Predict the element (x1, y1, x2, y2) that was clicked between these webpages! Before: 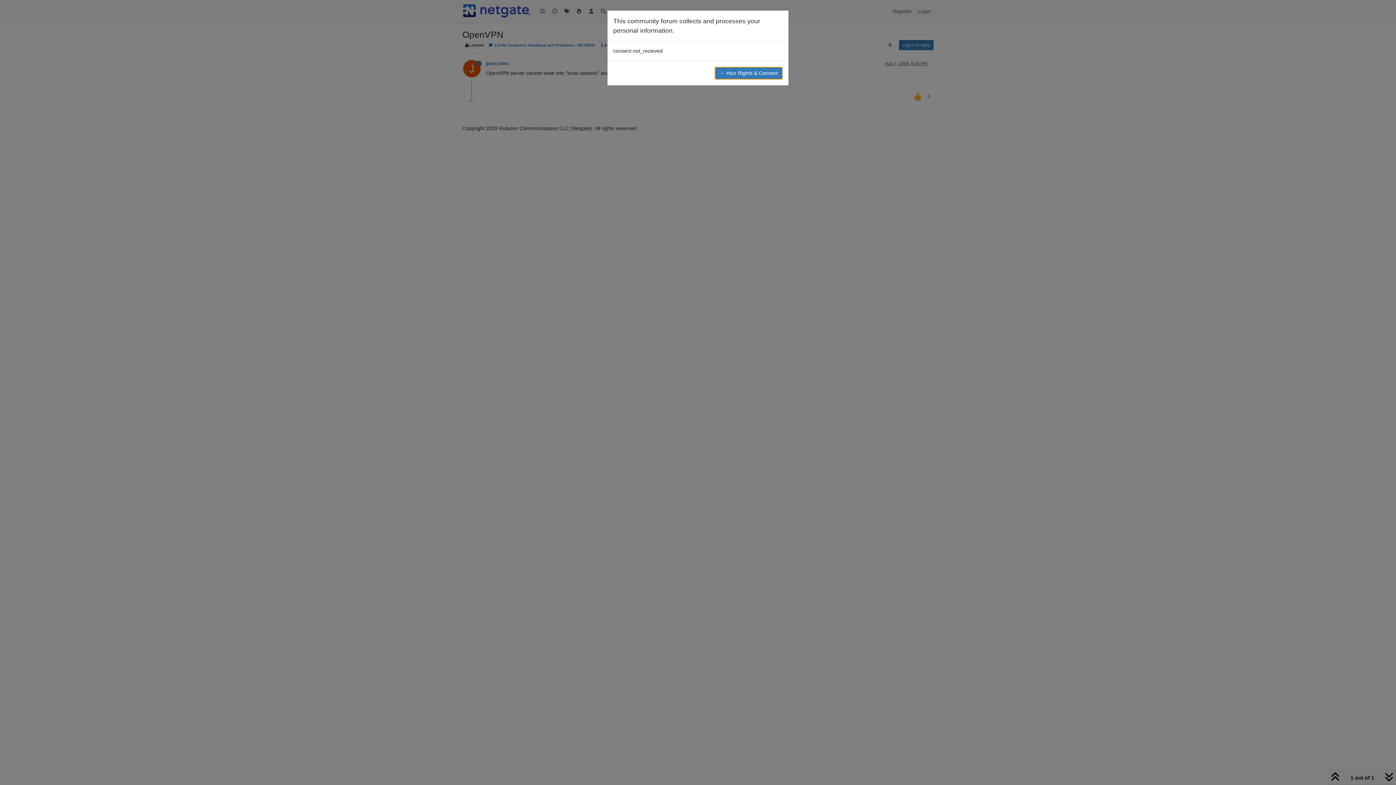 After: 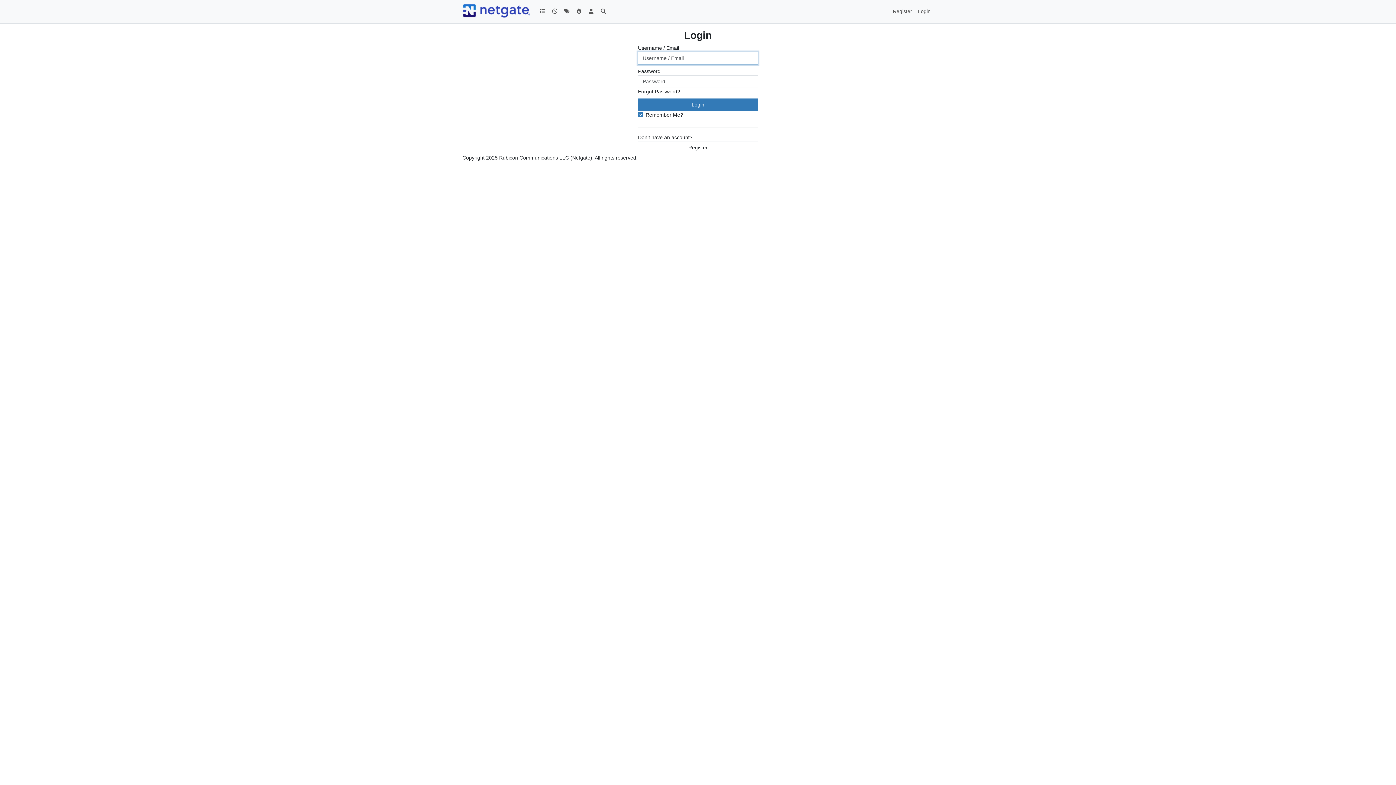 Action: bbox: (714, 66, 782, 79) label: → Your Rights & Consent